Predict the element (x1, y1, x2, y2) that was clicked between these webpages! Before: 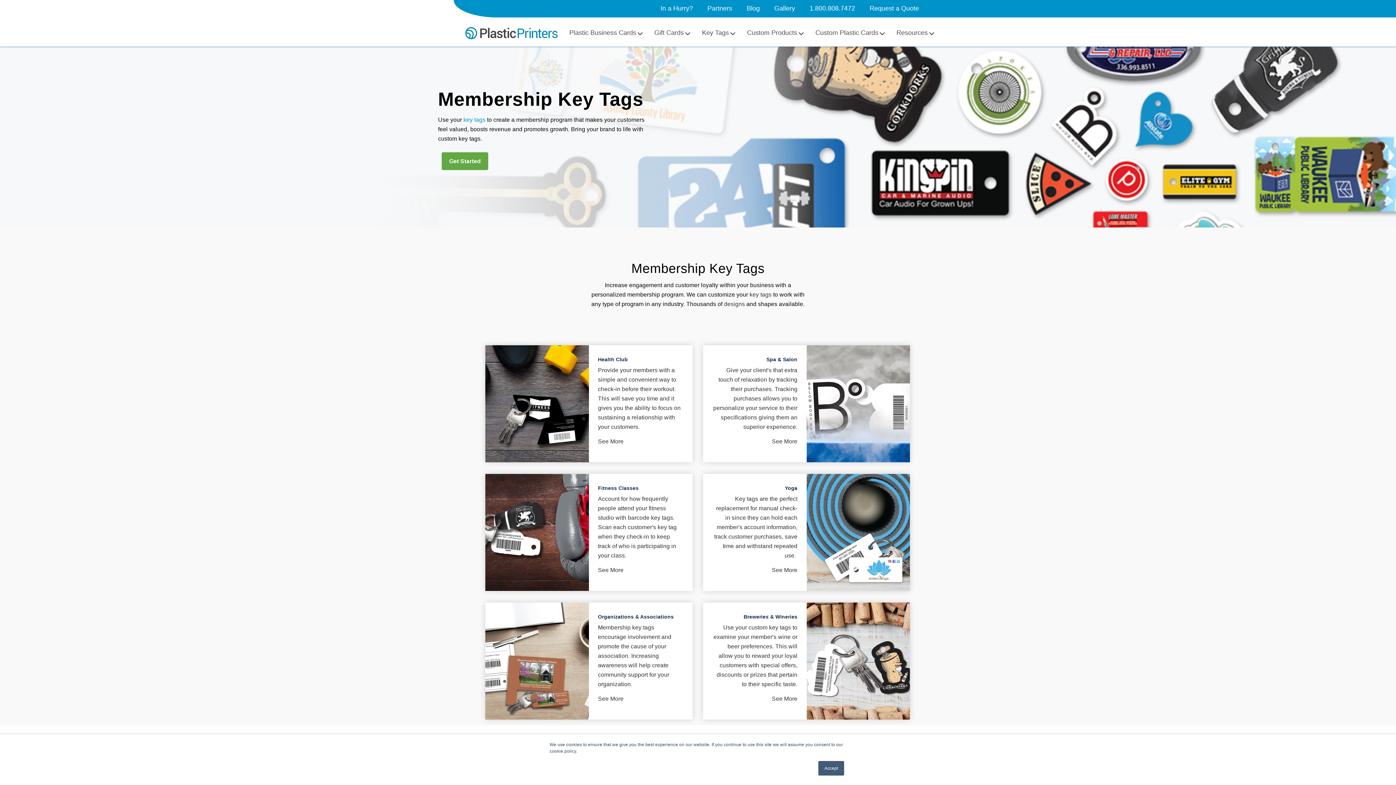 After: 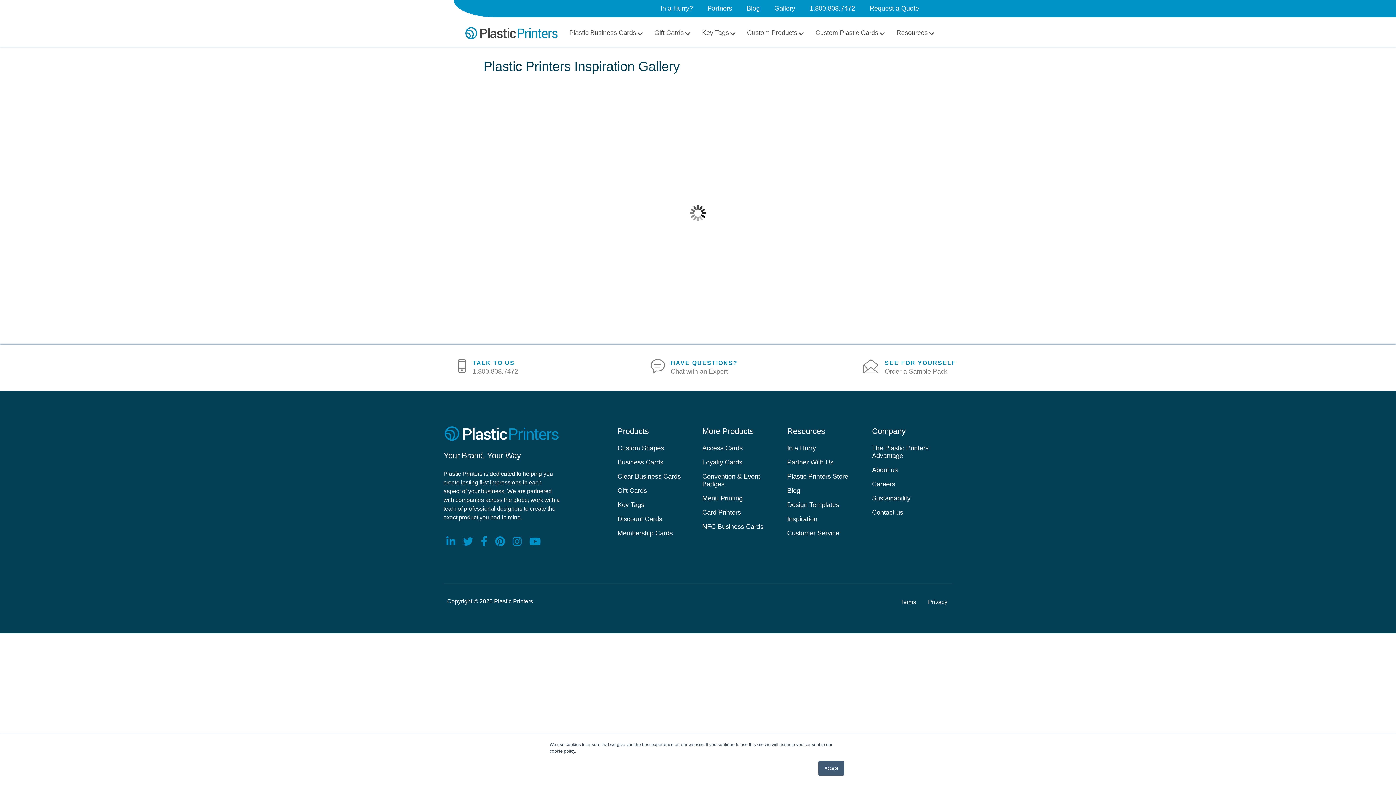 Action: bbox: (772, 695, 797, 702) label: See More